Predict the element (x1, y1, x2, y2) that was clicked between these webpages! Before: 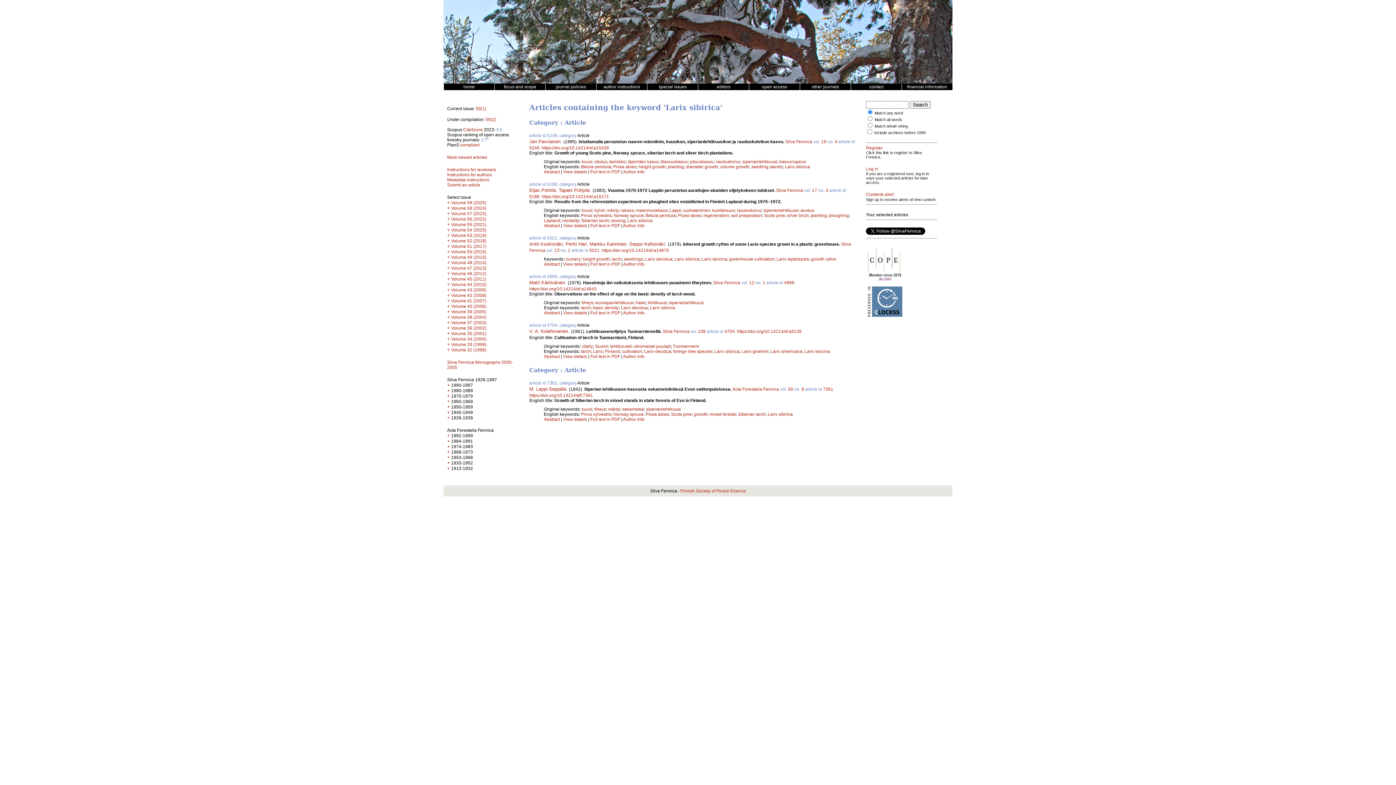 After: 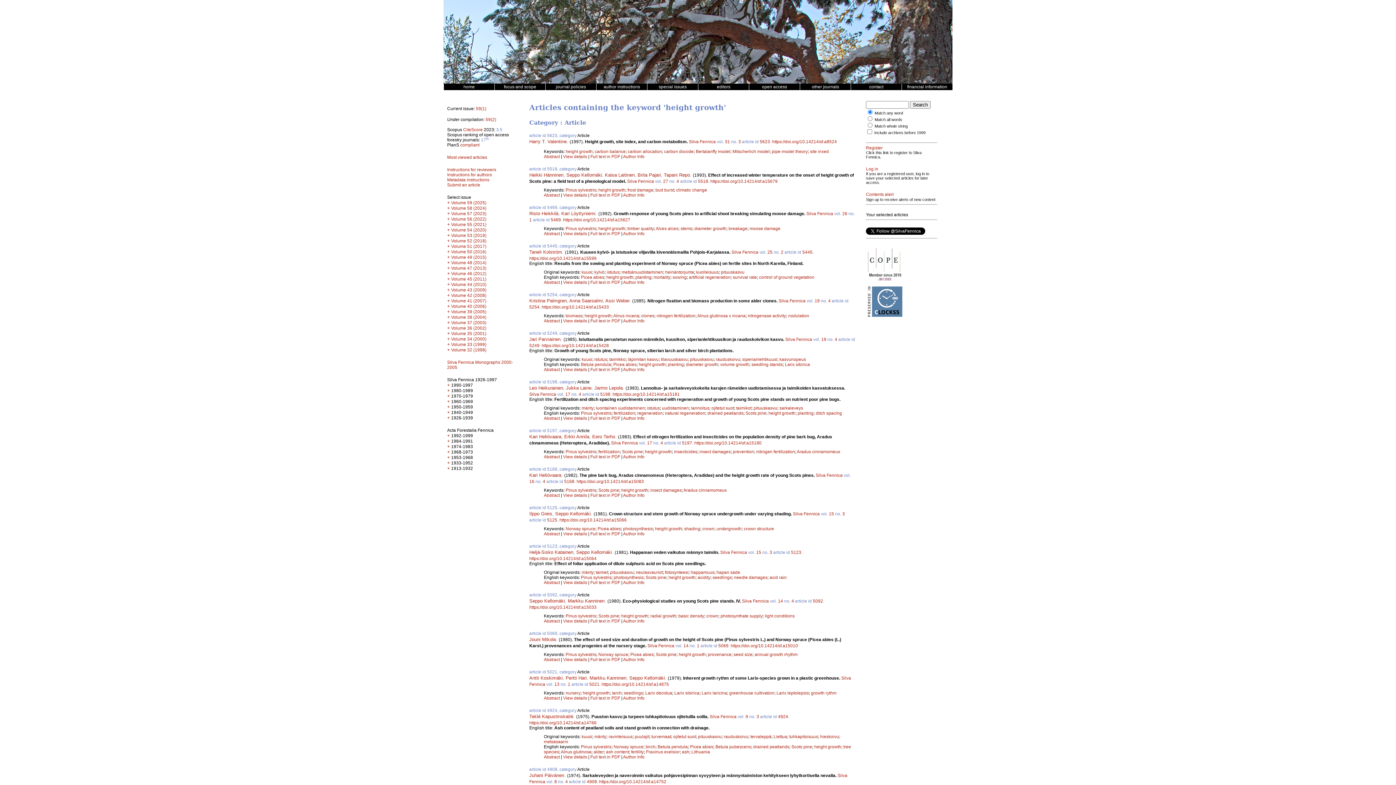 Action: bbox: (638, 164, 665, 169) label: height growth